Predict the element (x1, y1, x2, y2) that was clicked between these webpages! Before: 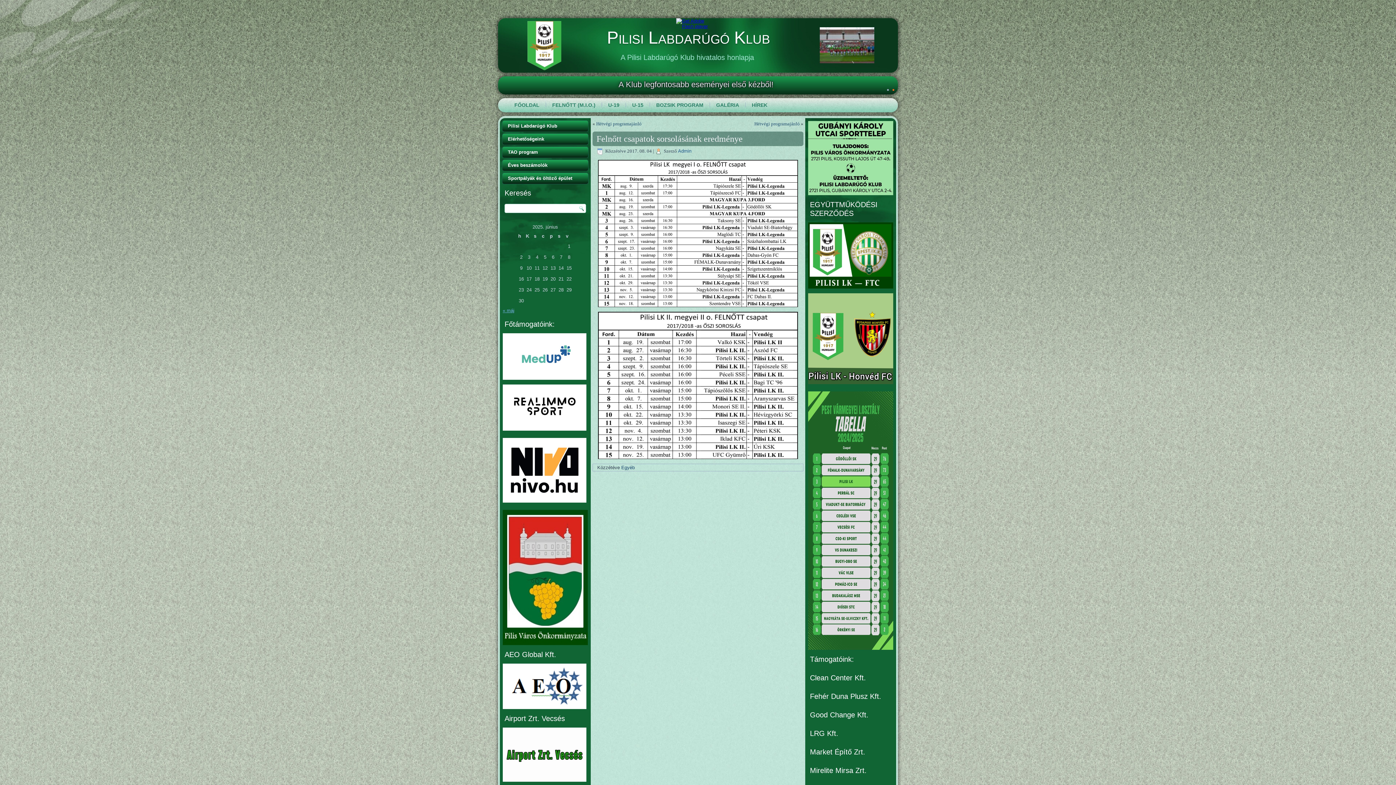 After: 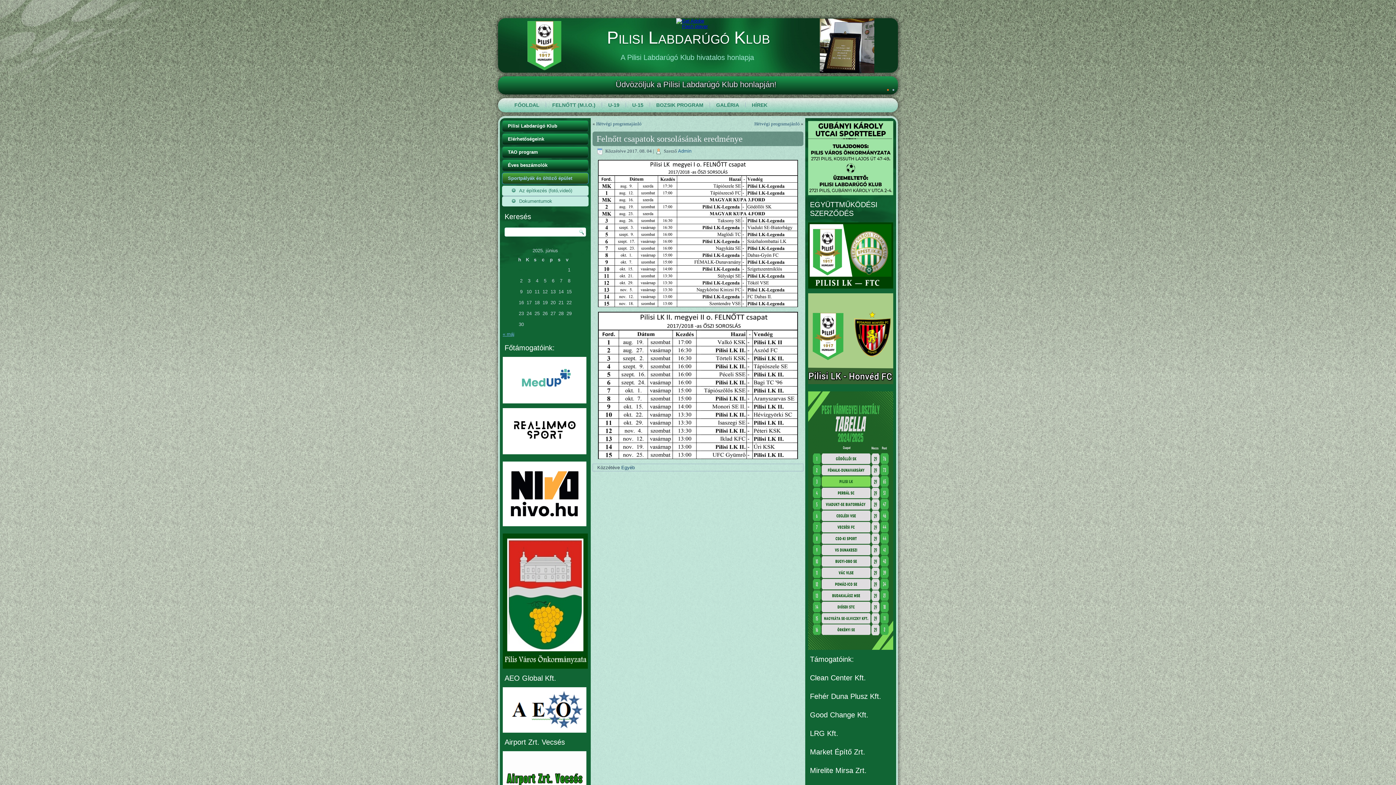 Action: bbox: (502, 172, 588, 184) label: Sportpályák és öltöző épület